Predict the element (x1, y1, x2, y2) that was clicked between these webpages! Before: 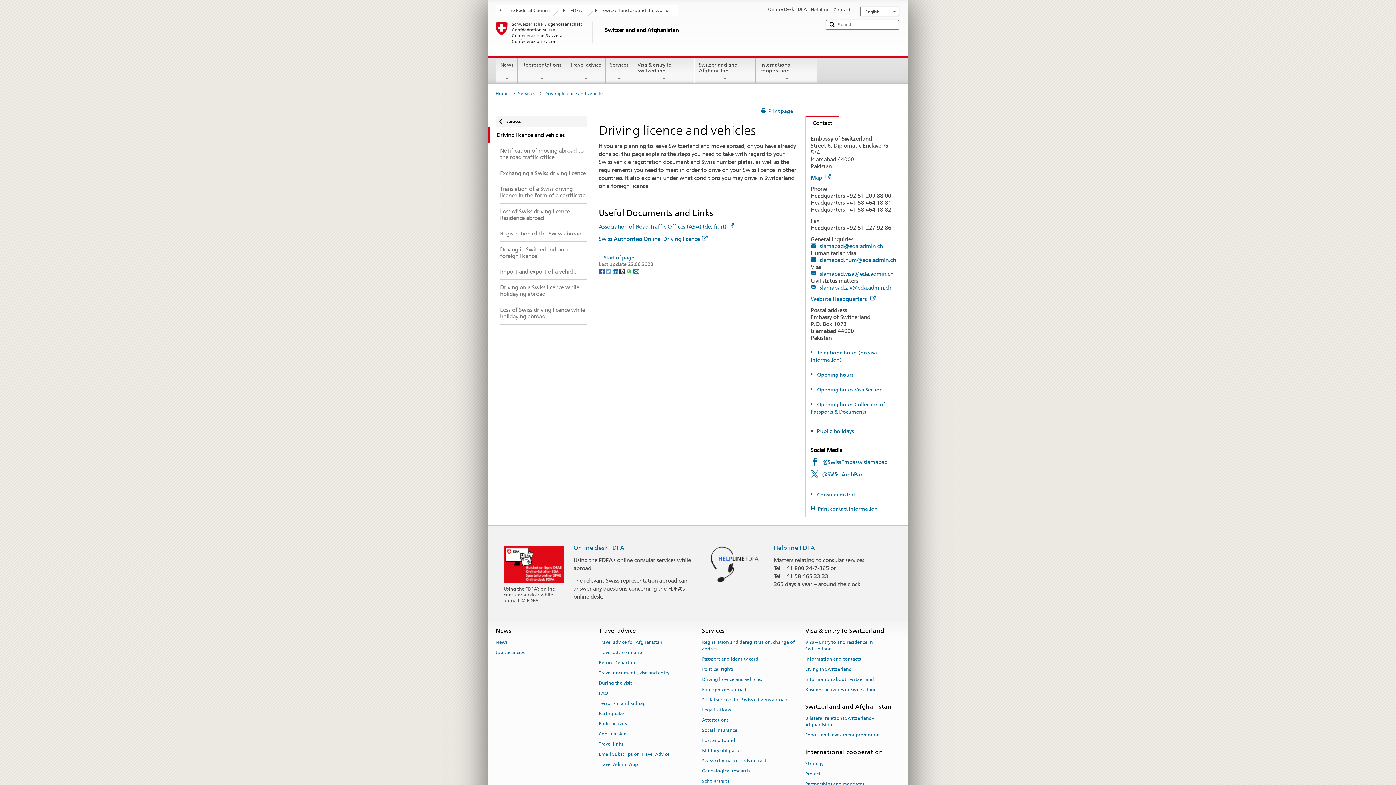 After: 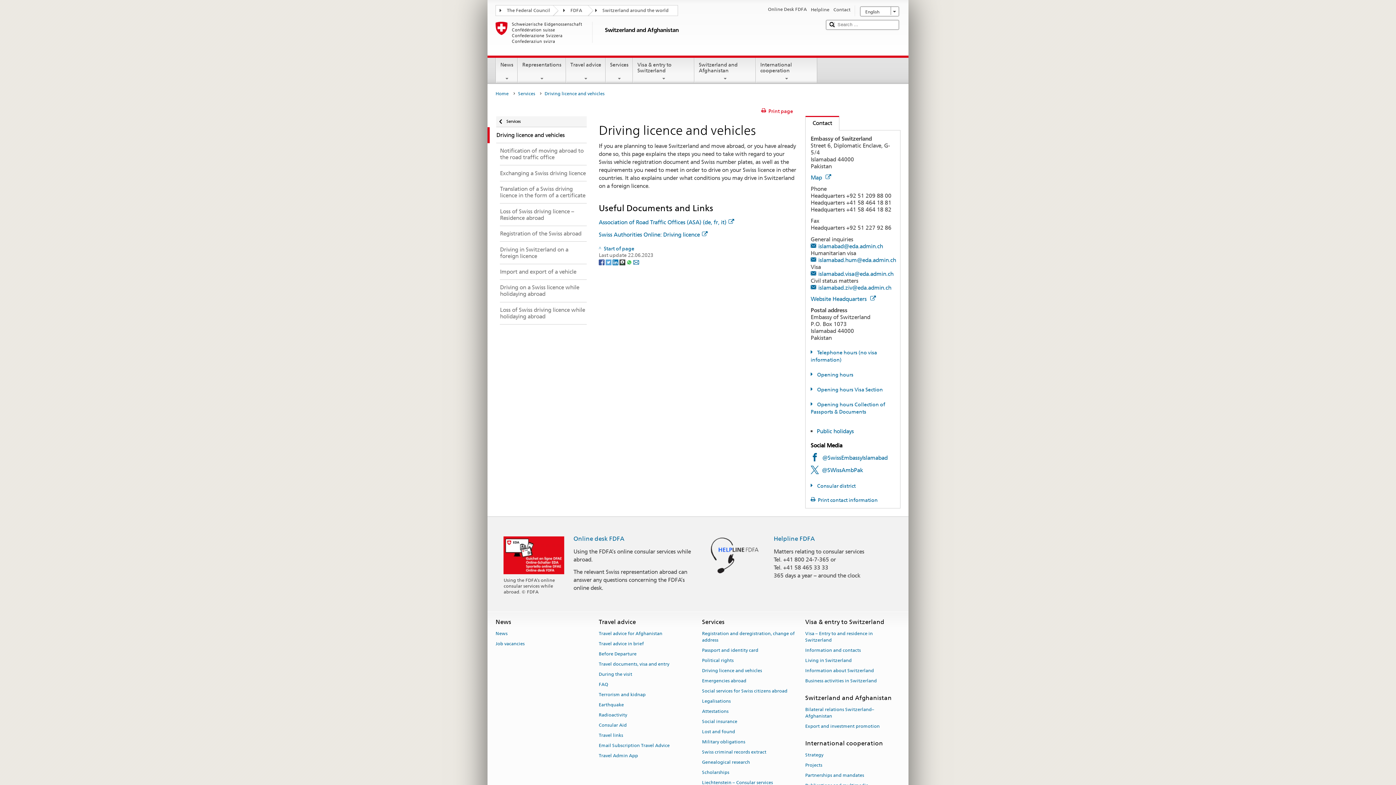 Action: bbox: (761, 108, 793, 114) label: Print page